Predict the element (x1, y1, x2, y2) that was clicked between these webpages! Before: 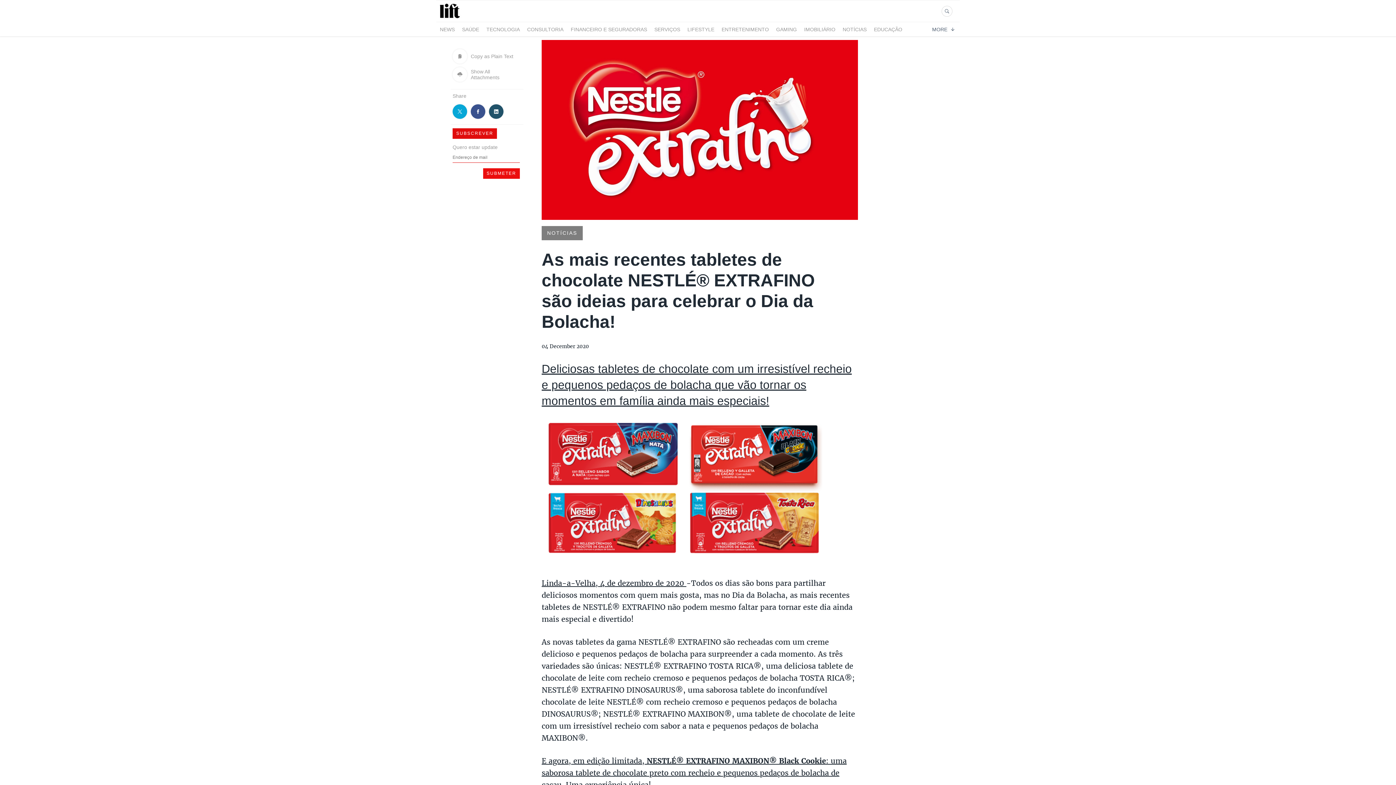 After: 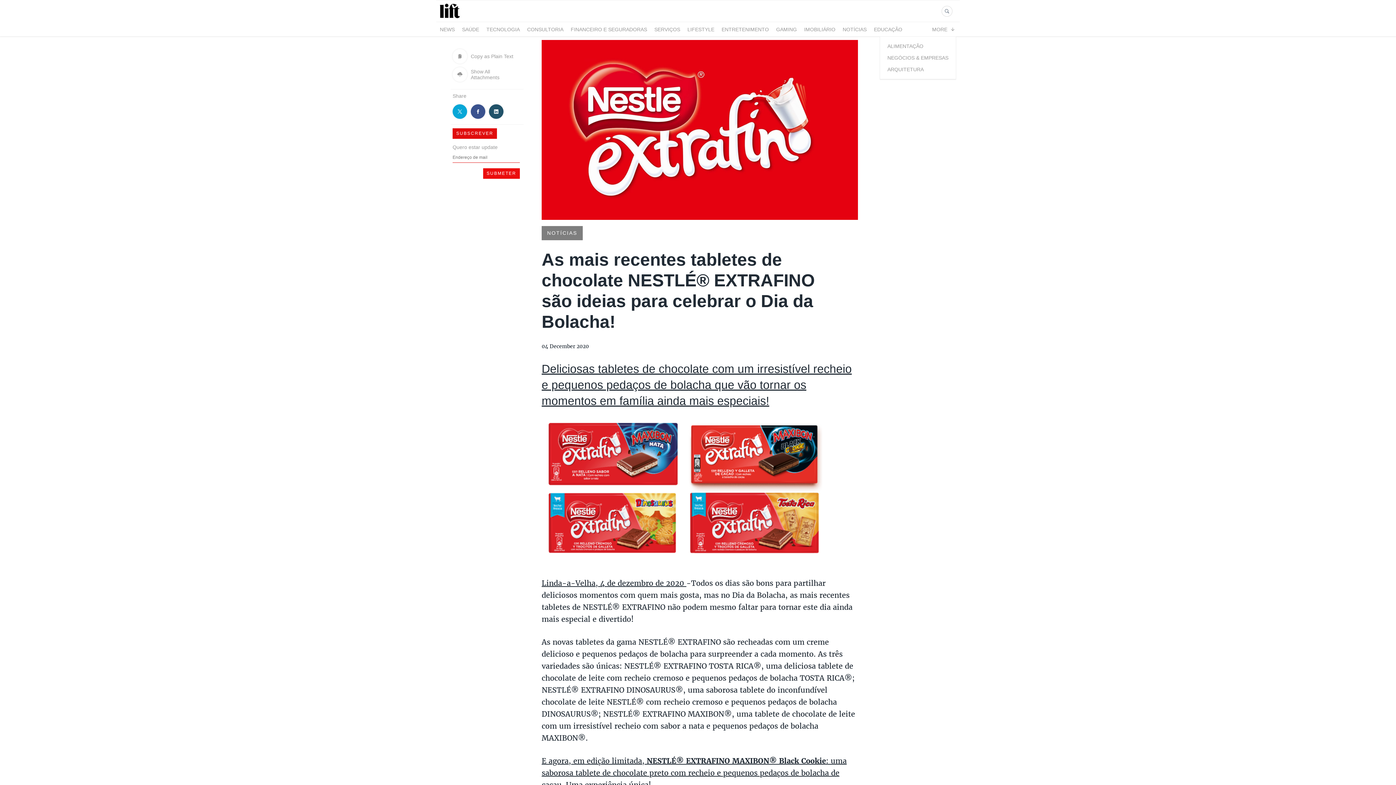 Action: label: MORE bbox: (930, 23, 956, 35)